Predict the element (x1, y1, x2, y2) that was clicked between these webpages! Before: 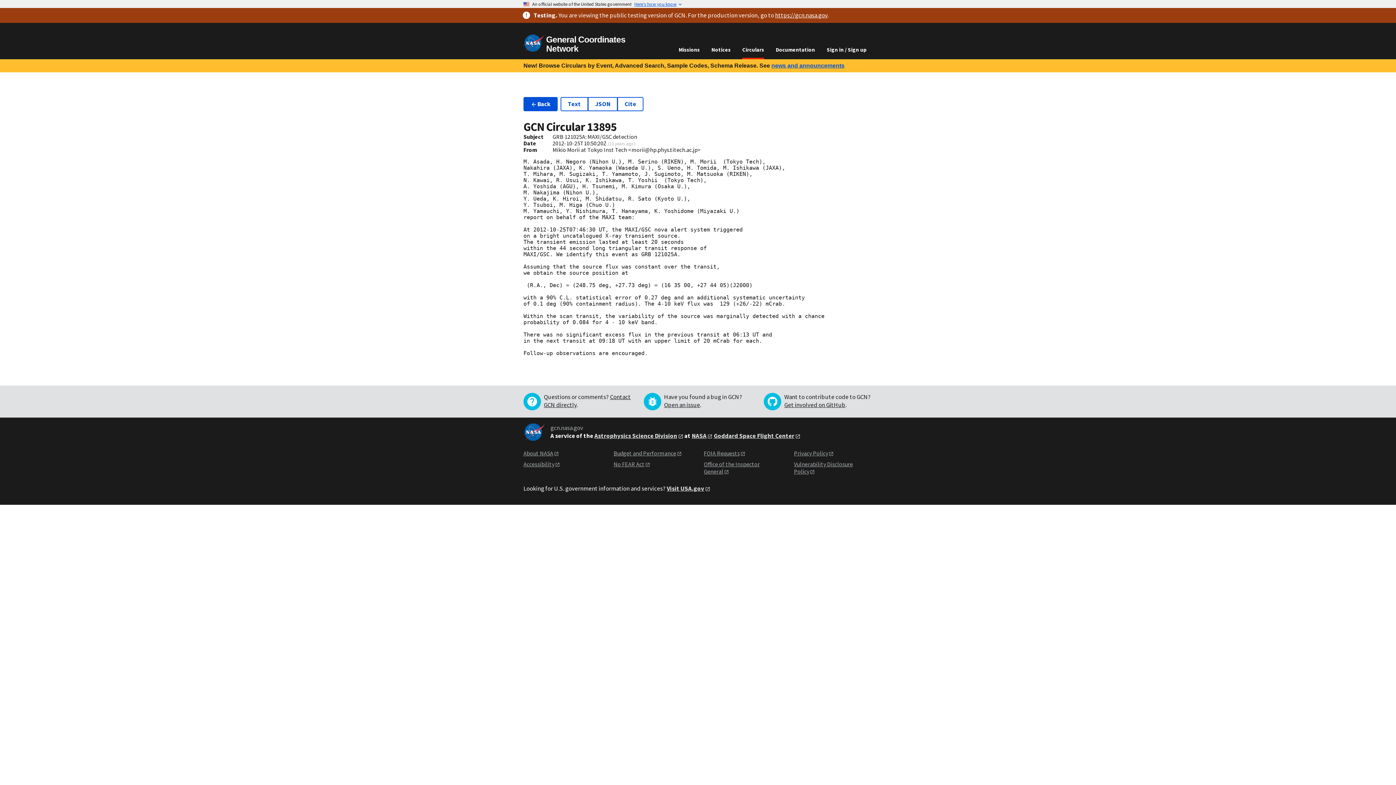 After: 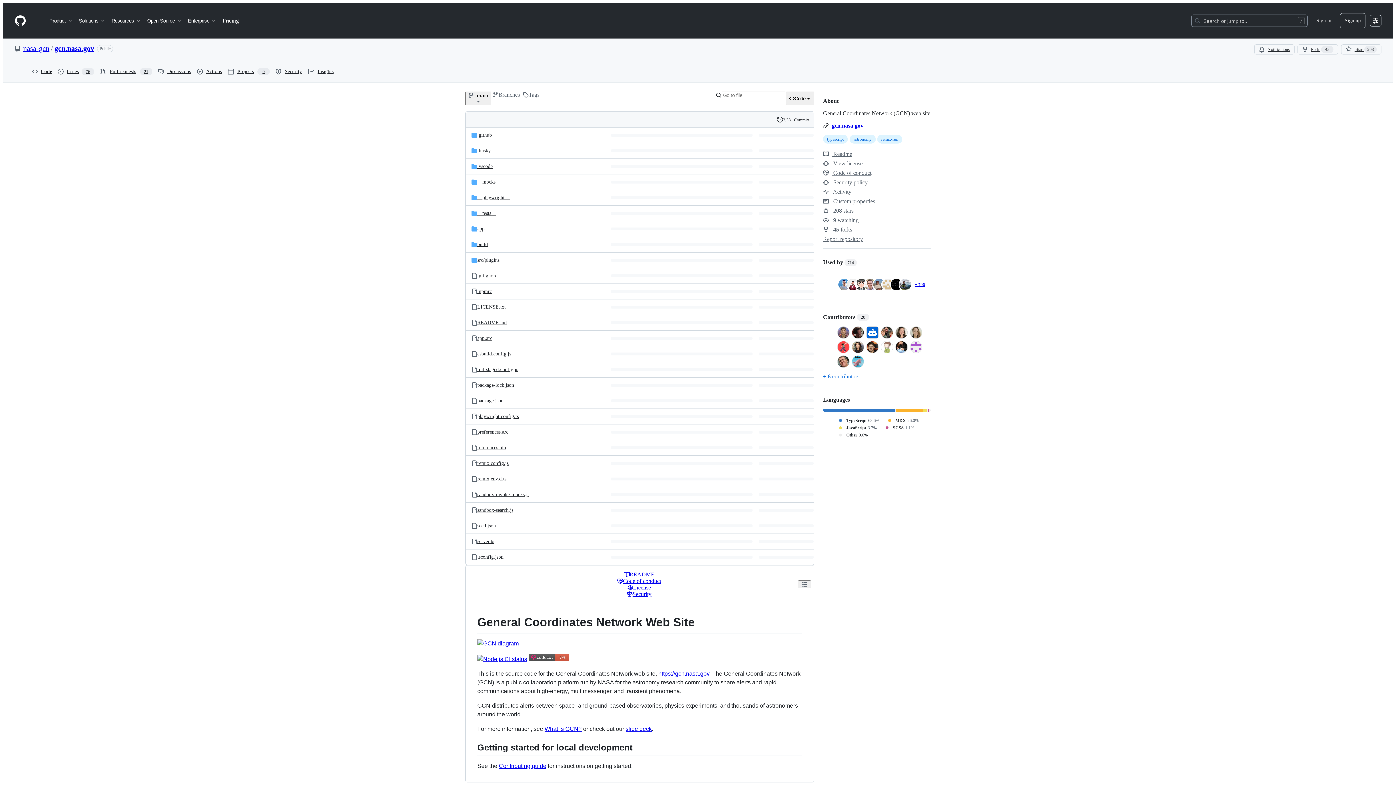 Action: bbox: (784, 401, 845, 409) label: Get involved on GitHub